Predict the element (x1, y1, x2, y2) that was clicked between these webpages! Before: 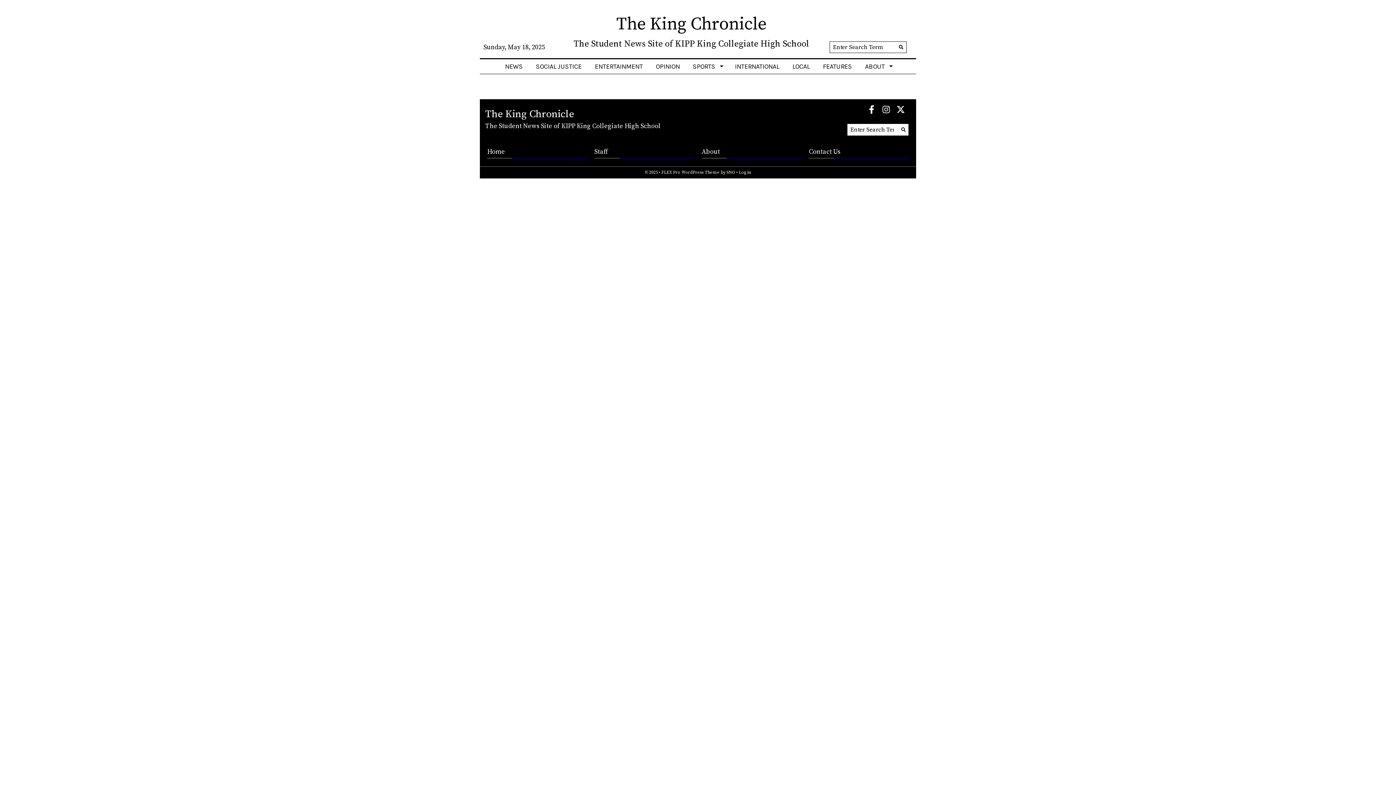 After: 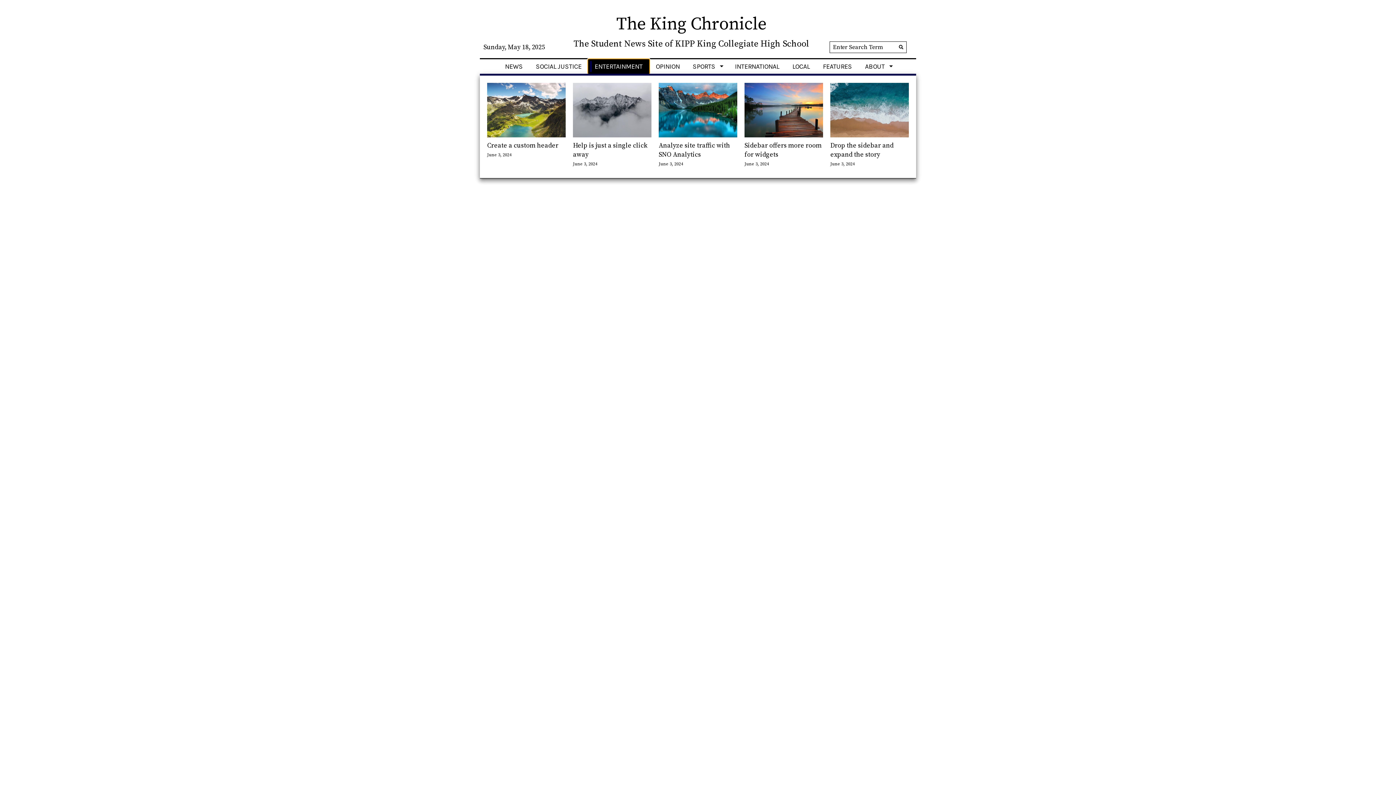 Action: label: ENTERTAINMENT bbox: (588, 59, 649, 73)